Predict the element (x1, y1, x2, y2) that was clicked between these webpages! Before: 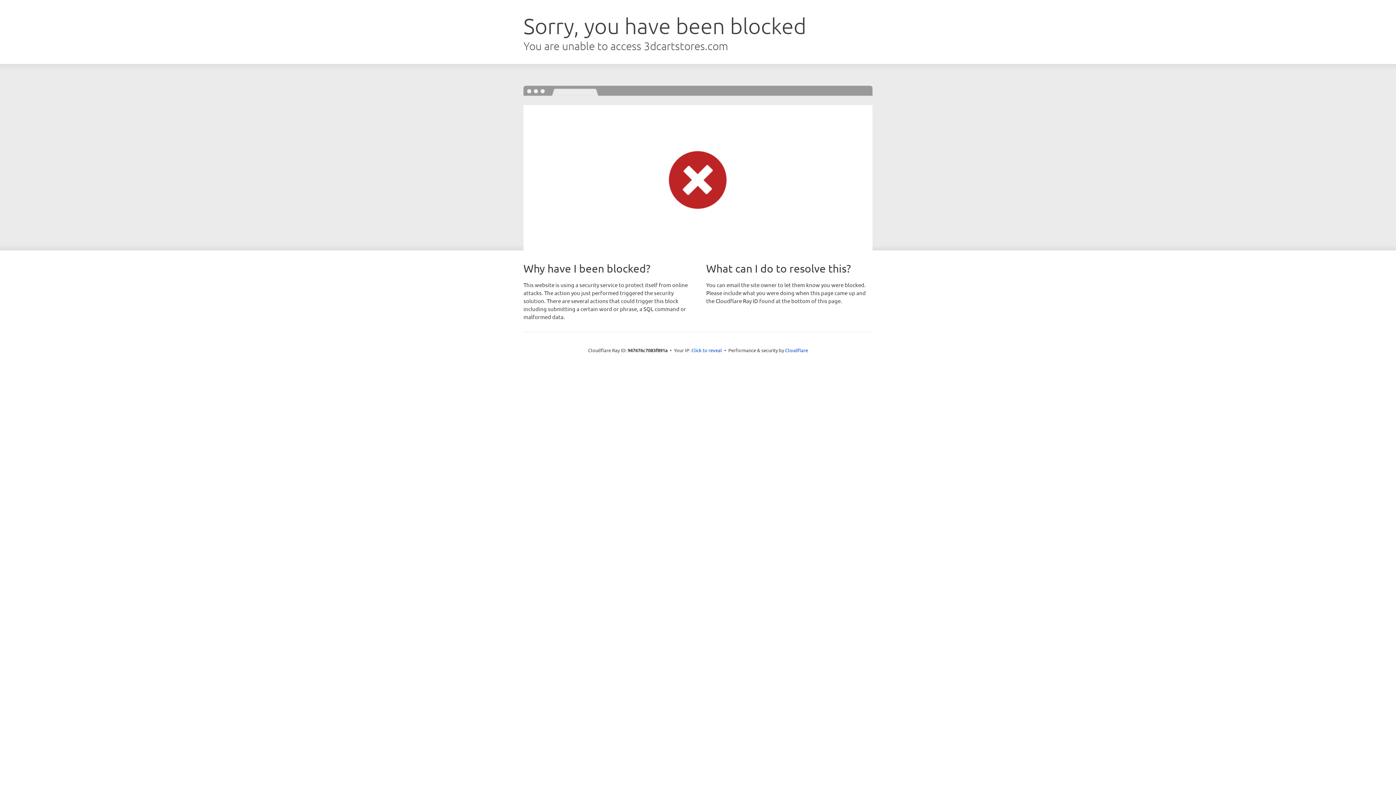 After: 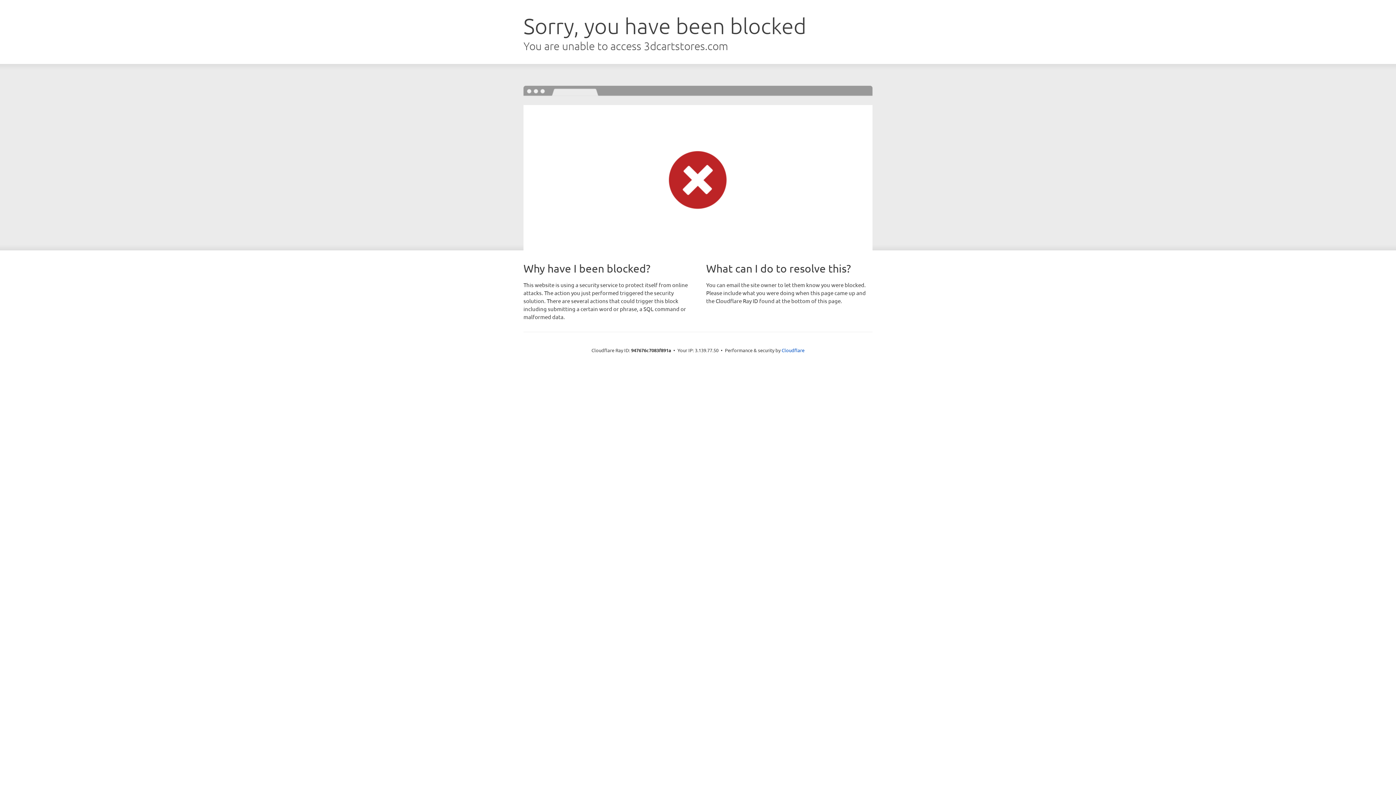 Action: bbox: (691, 346, 722, 353) label: Click to reveal